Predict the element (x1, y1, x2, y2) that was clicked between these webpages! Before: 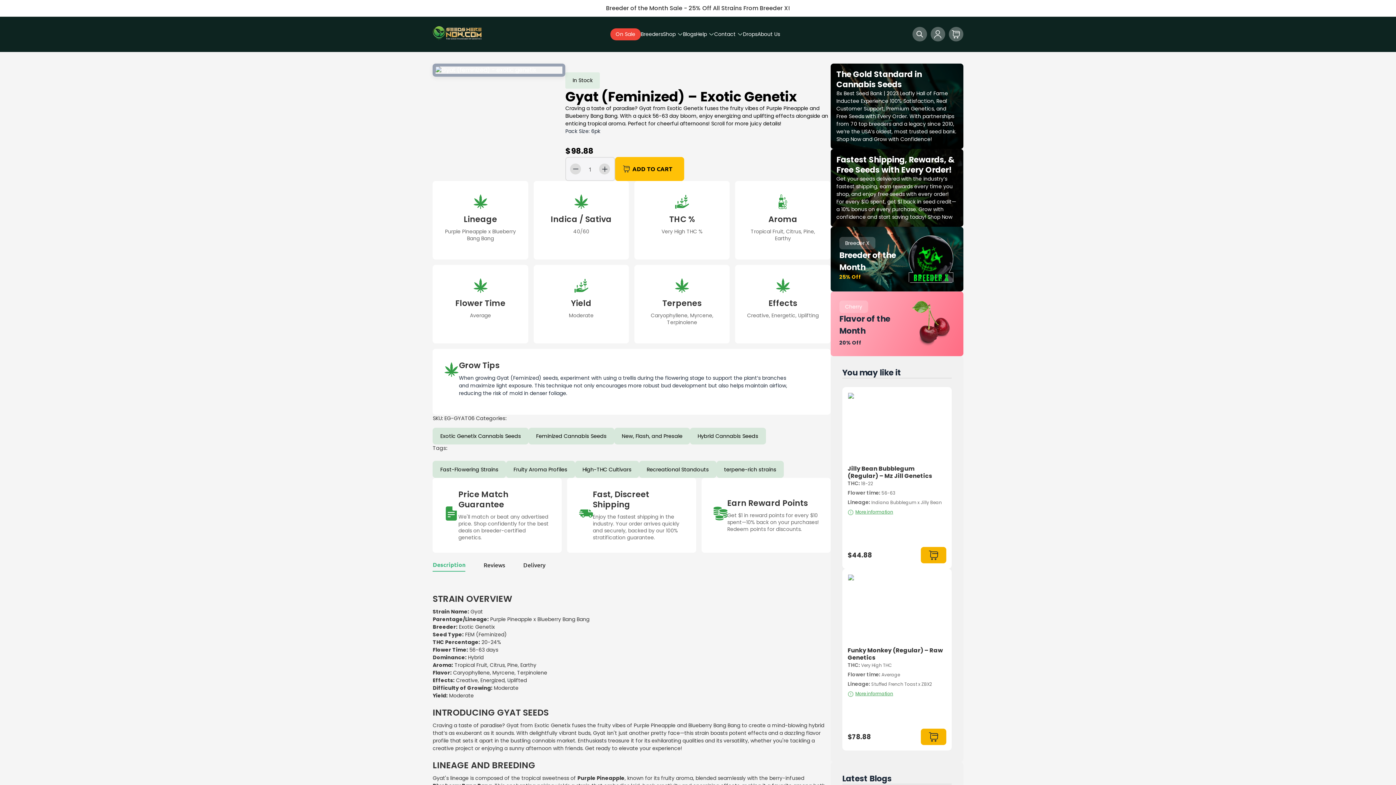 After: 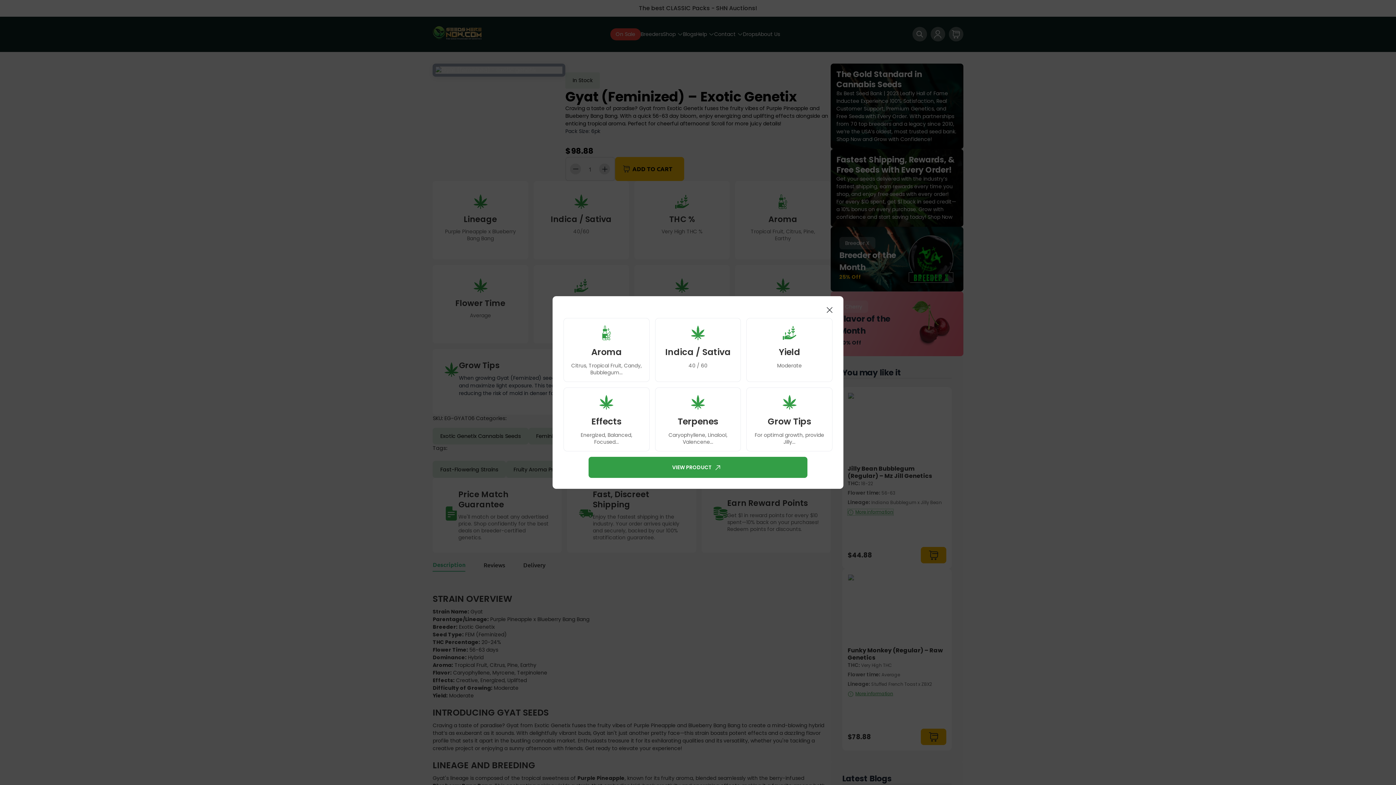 Action: bbox: (847, 509, 893, 515) label: More information